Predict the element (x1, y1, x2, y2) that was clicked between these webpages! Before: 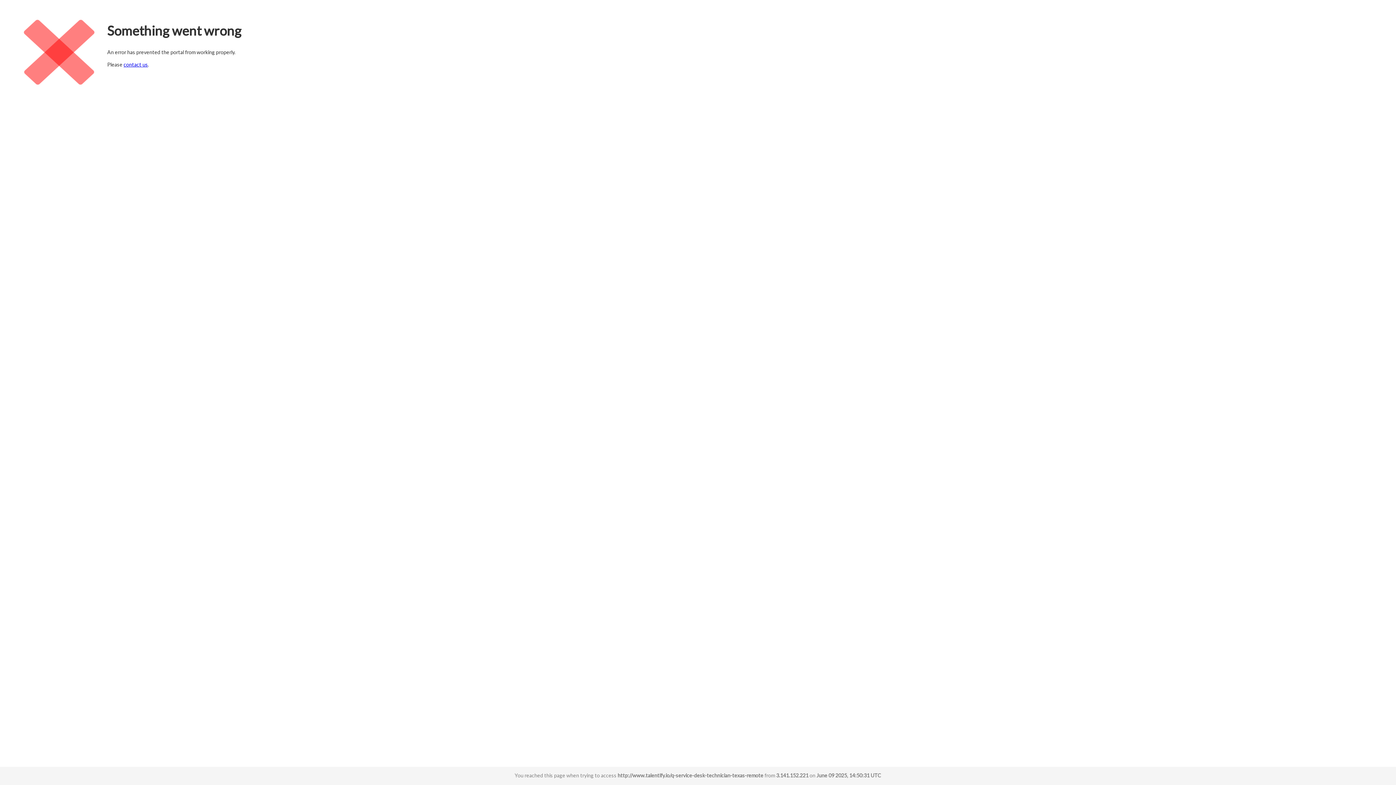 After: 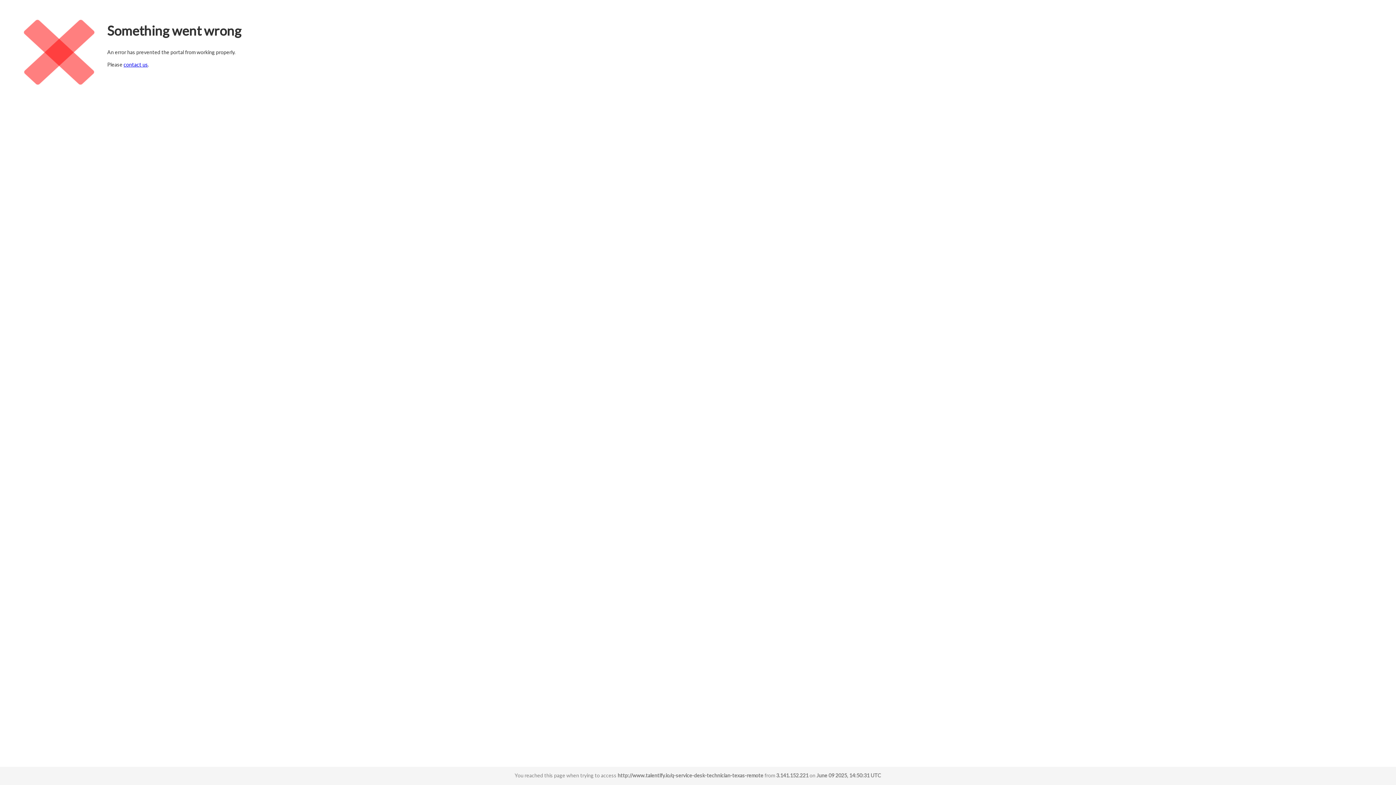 Action: label: contact us bbox: (123, 61, 148, 67)